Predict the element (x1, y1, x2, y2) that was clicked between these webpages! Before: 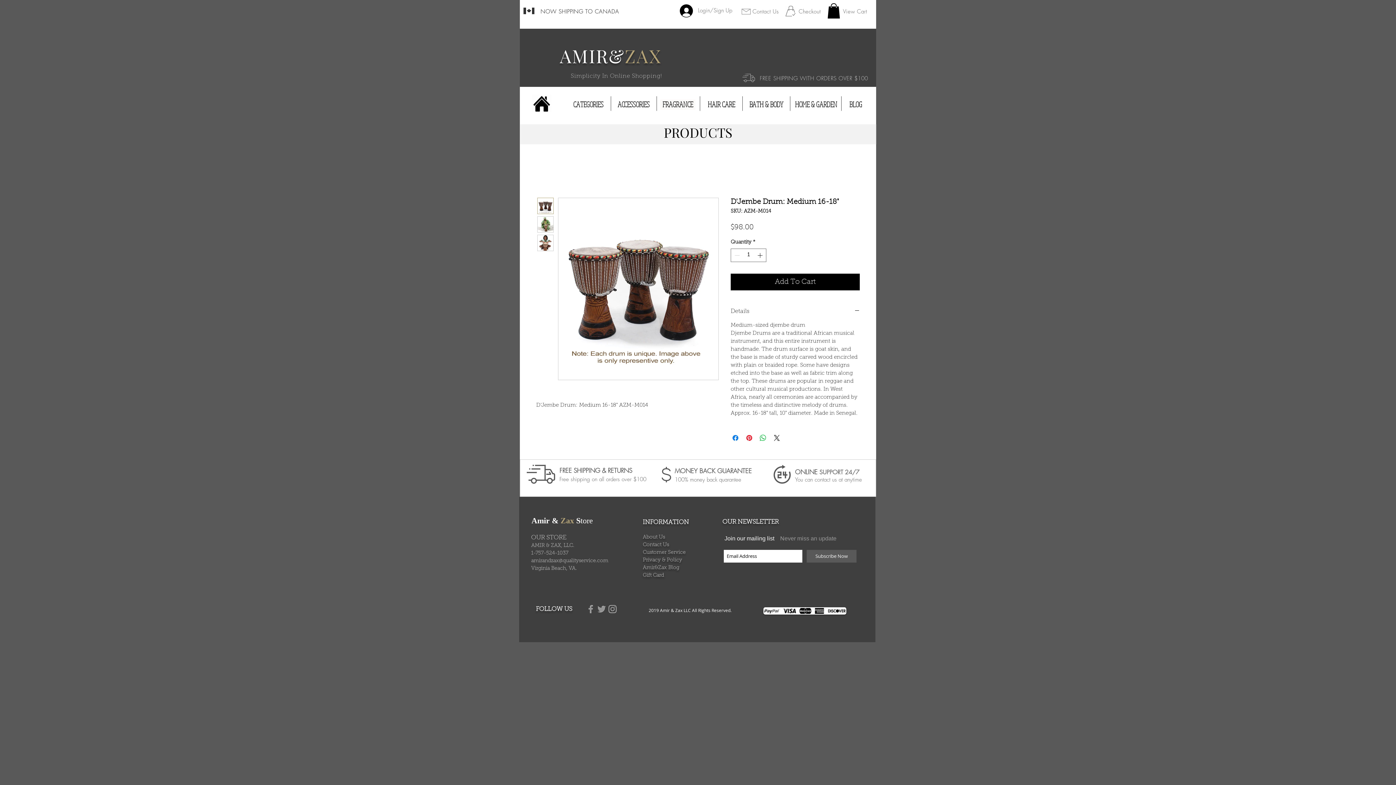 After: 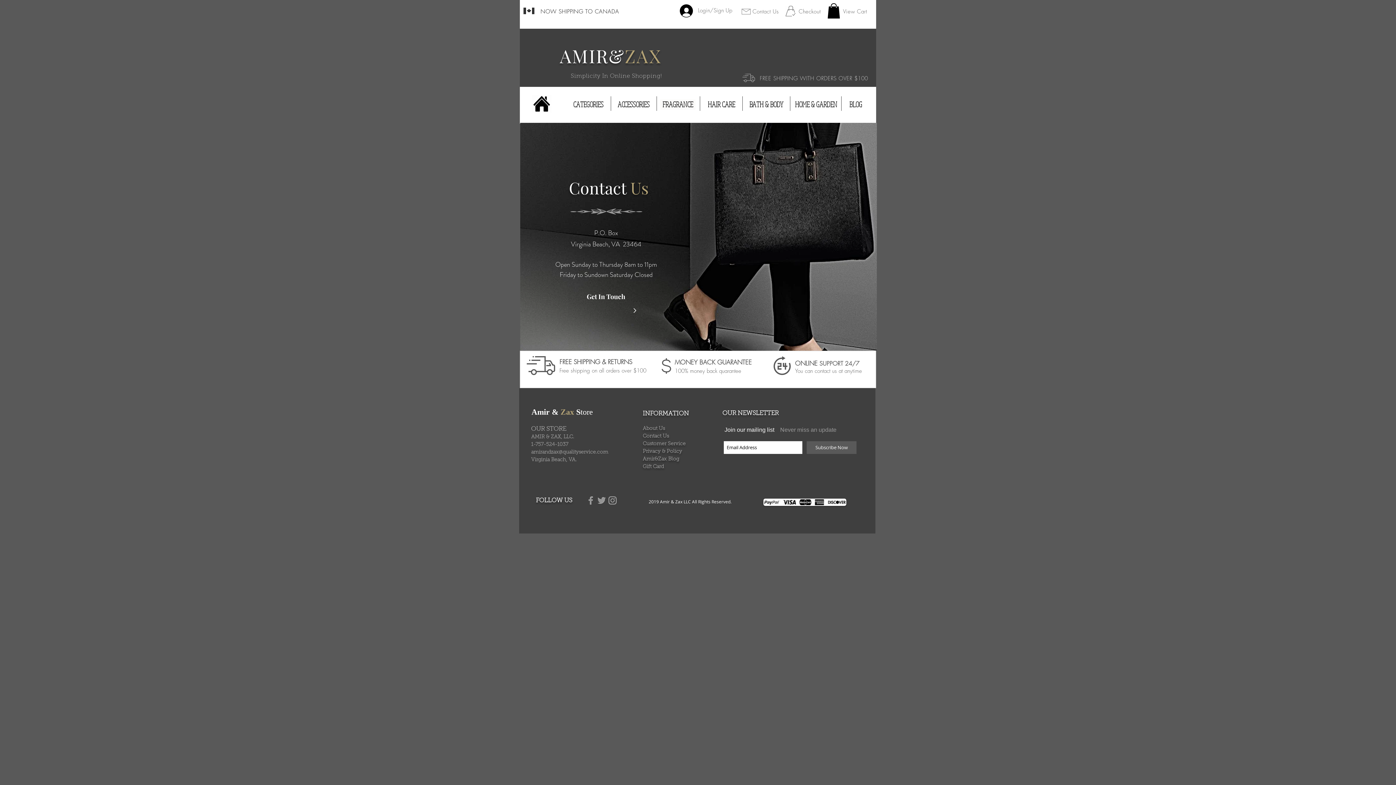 Action: label: Contact Us bbox: (752, 8, 779, 15)